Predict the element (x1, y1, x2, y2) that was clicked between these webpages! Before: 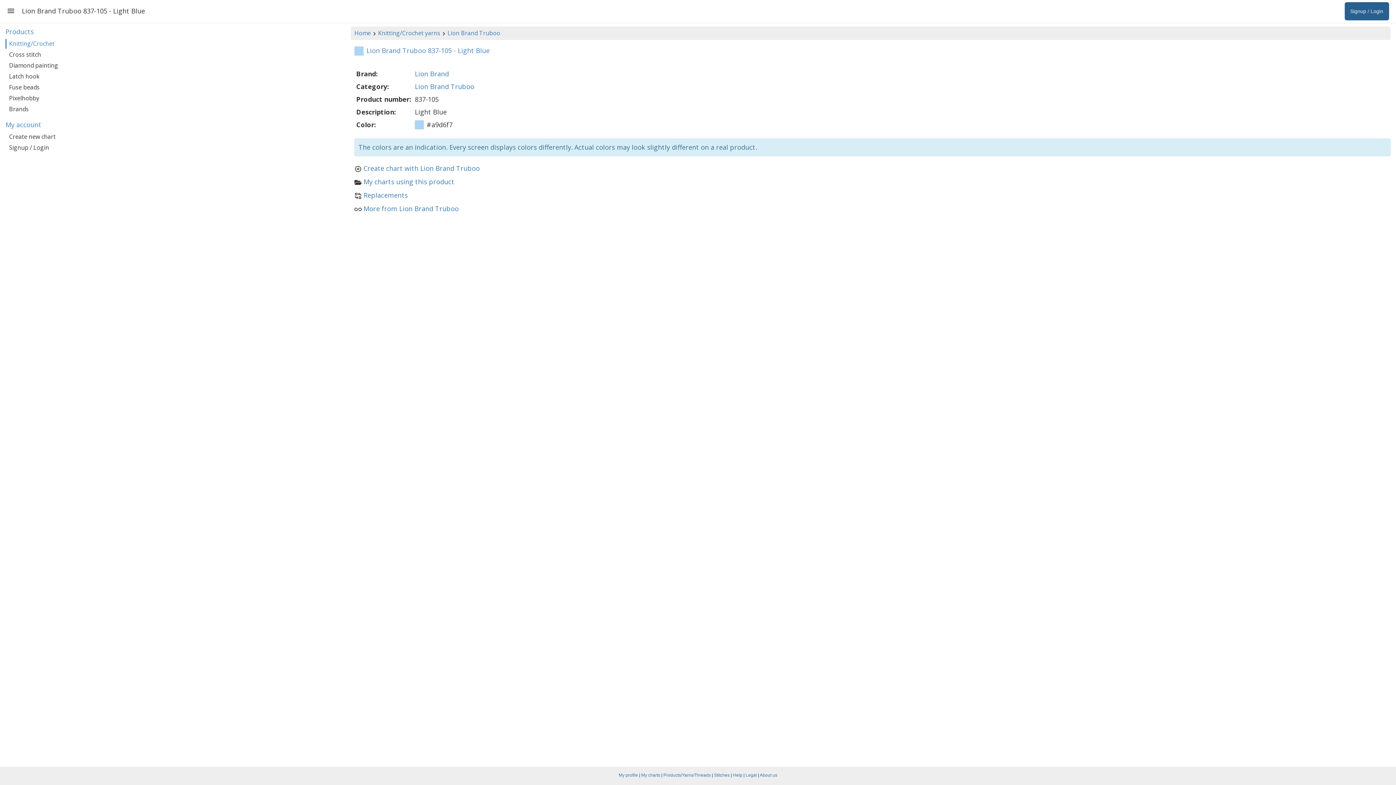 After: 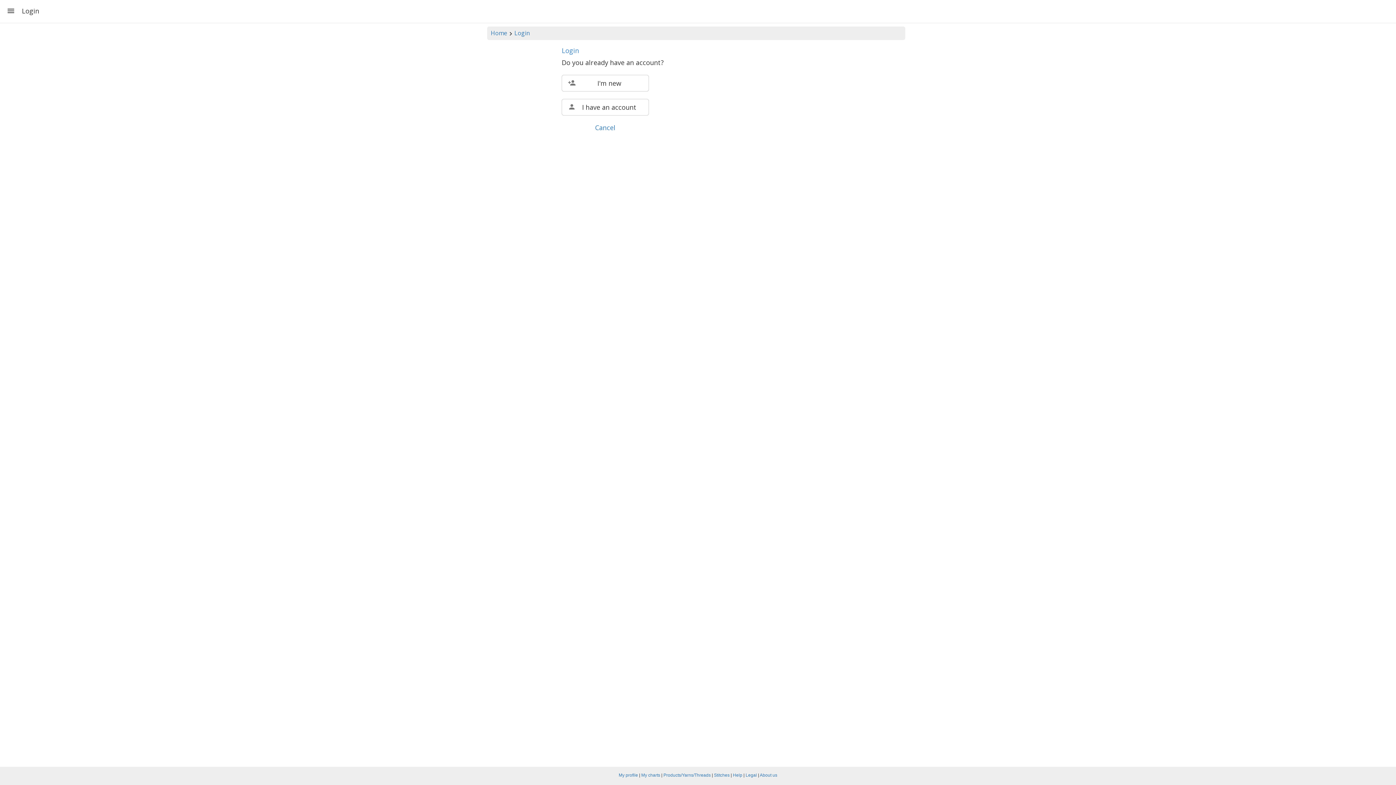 Action: bbox: (5, 142, 343, 152) label: Signup / Login